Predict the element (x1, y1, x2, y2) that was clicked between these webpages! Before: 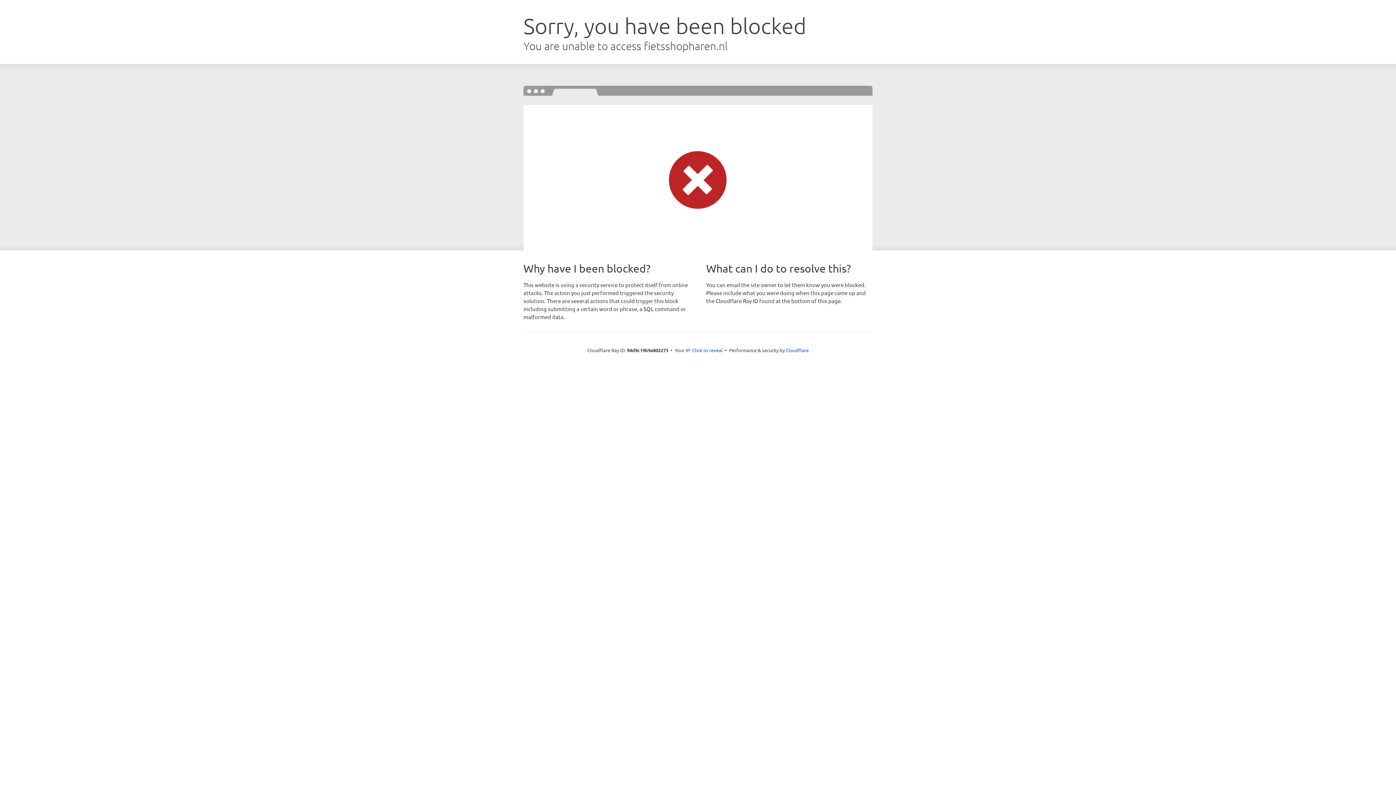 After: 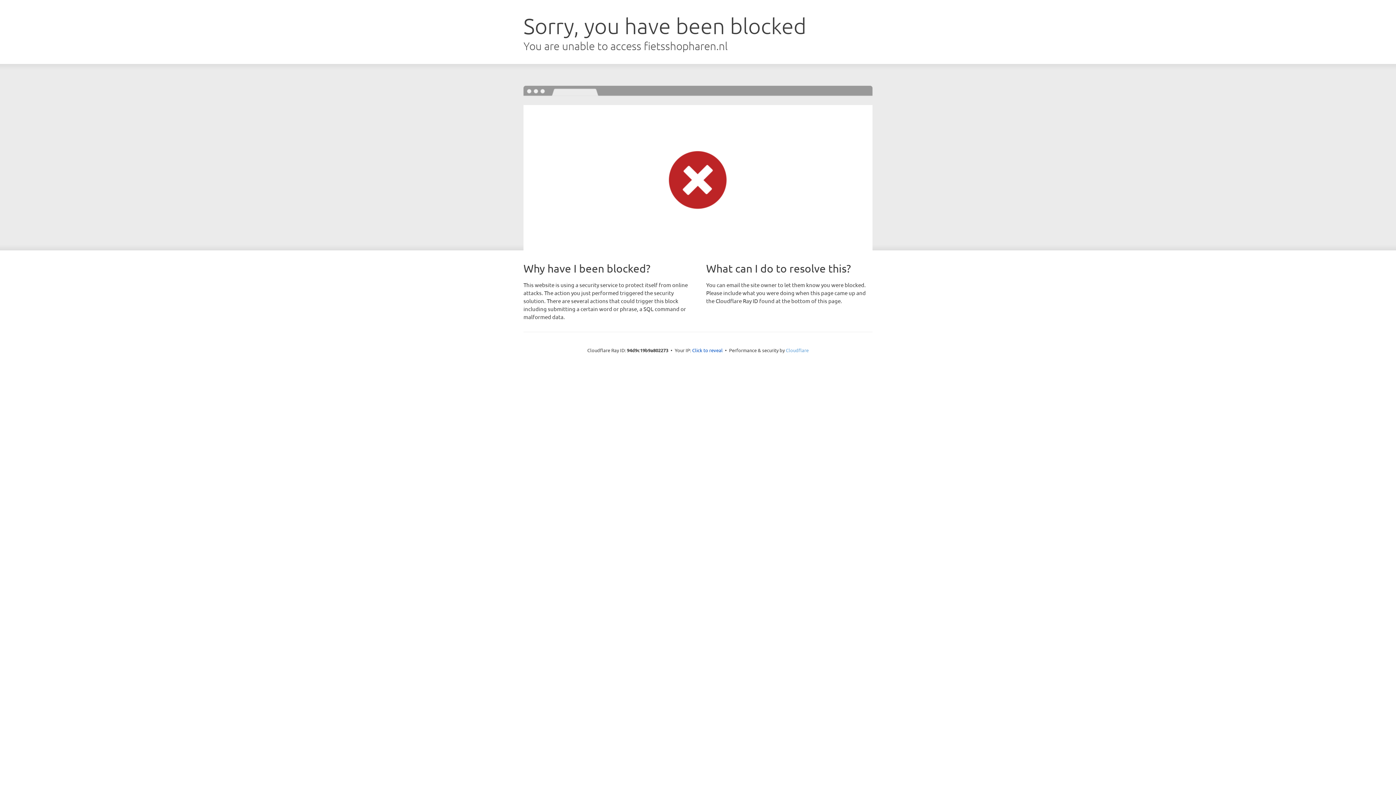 Action: label: Cloudflare bbox: (786, 347, 808, 353)